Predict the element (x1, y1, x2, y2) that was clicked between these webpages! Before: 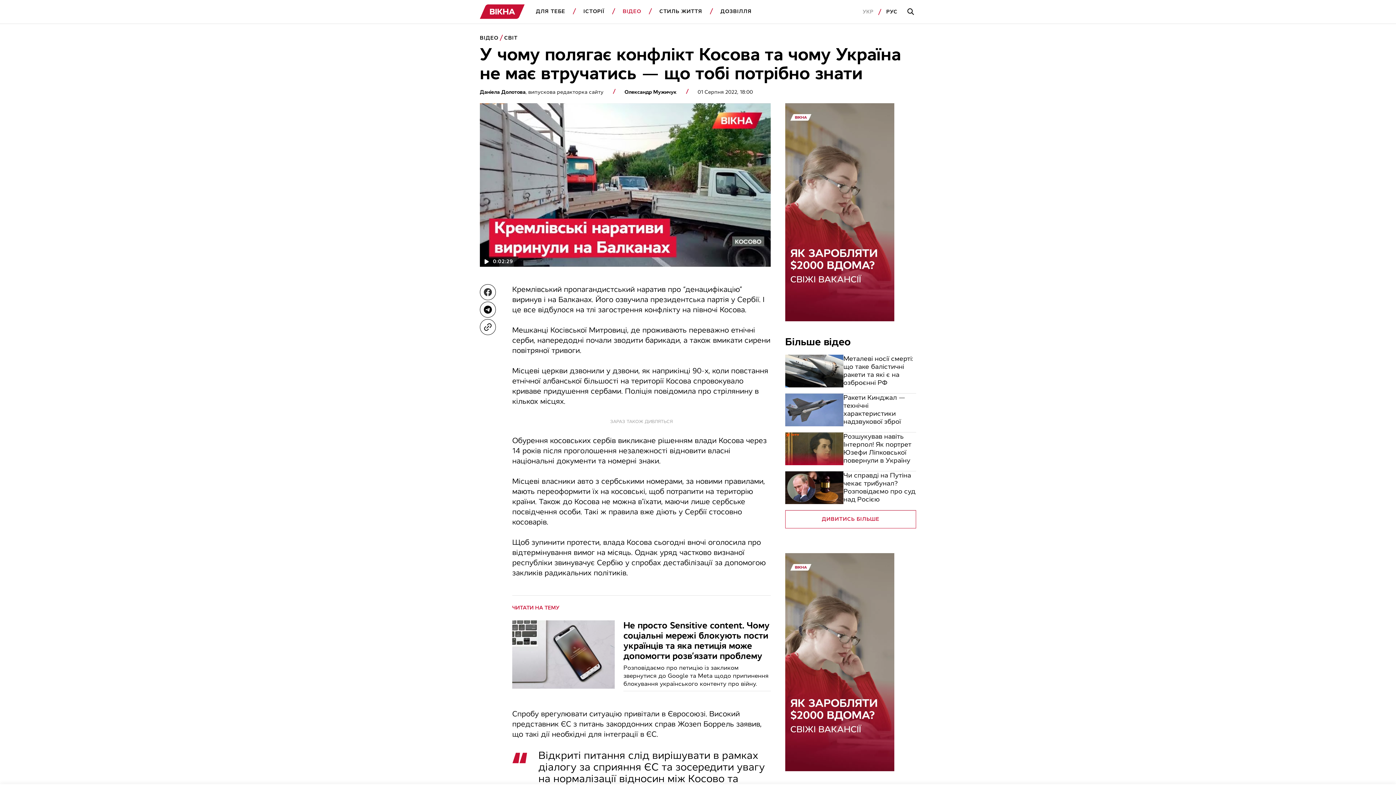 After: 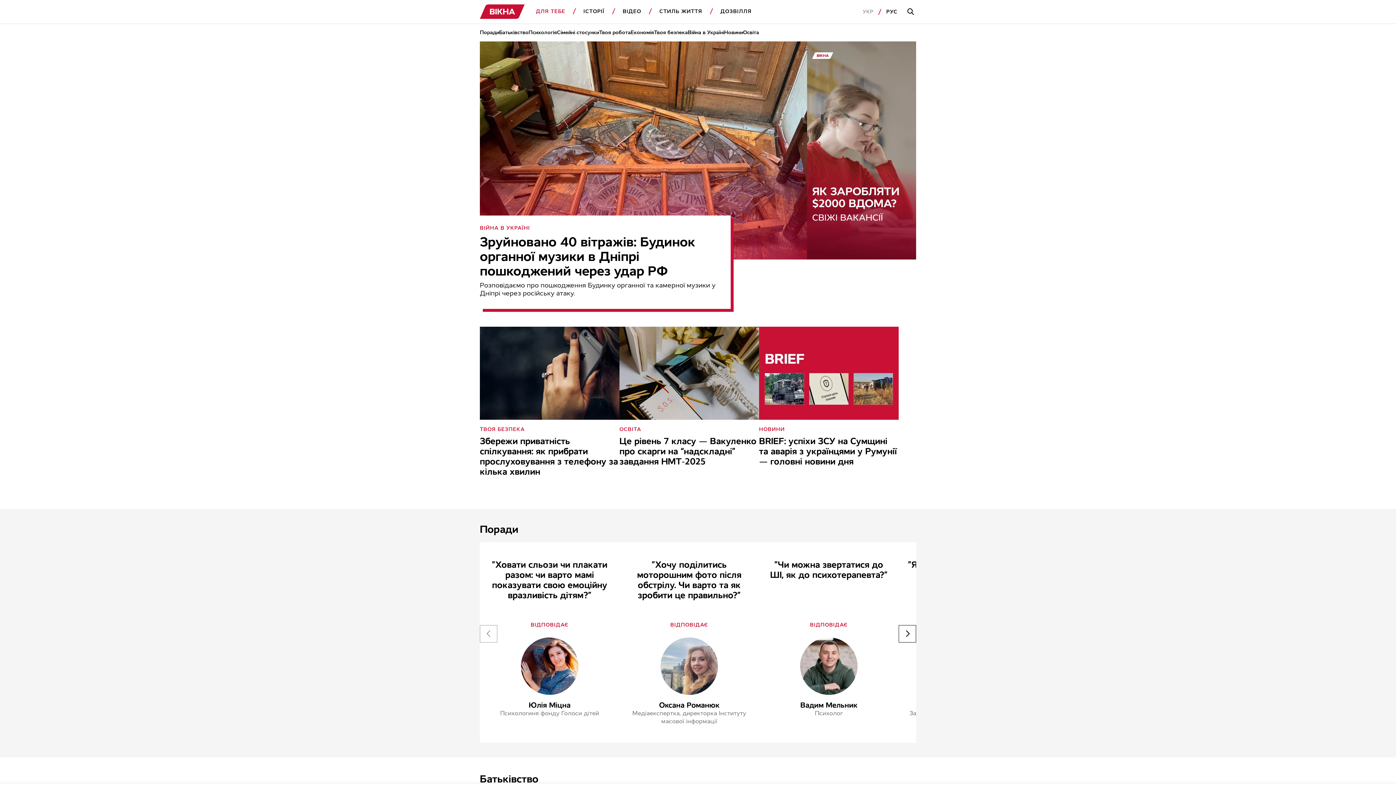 Action: label: ДЛЯ ТЕБЕ bbox: (532, 8, 565, 15)